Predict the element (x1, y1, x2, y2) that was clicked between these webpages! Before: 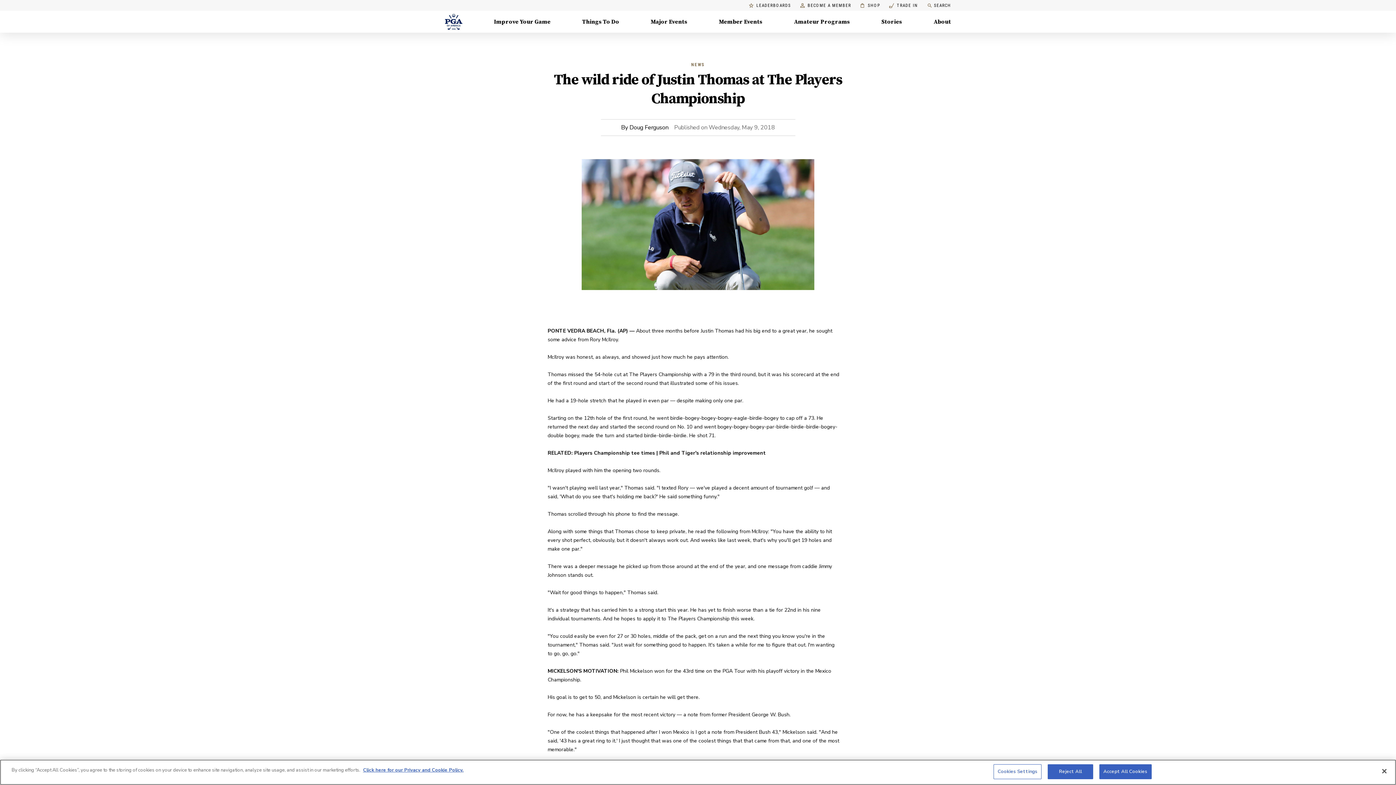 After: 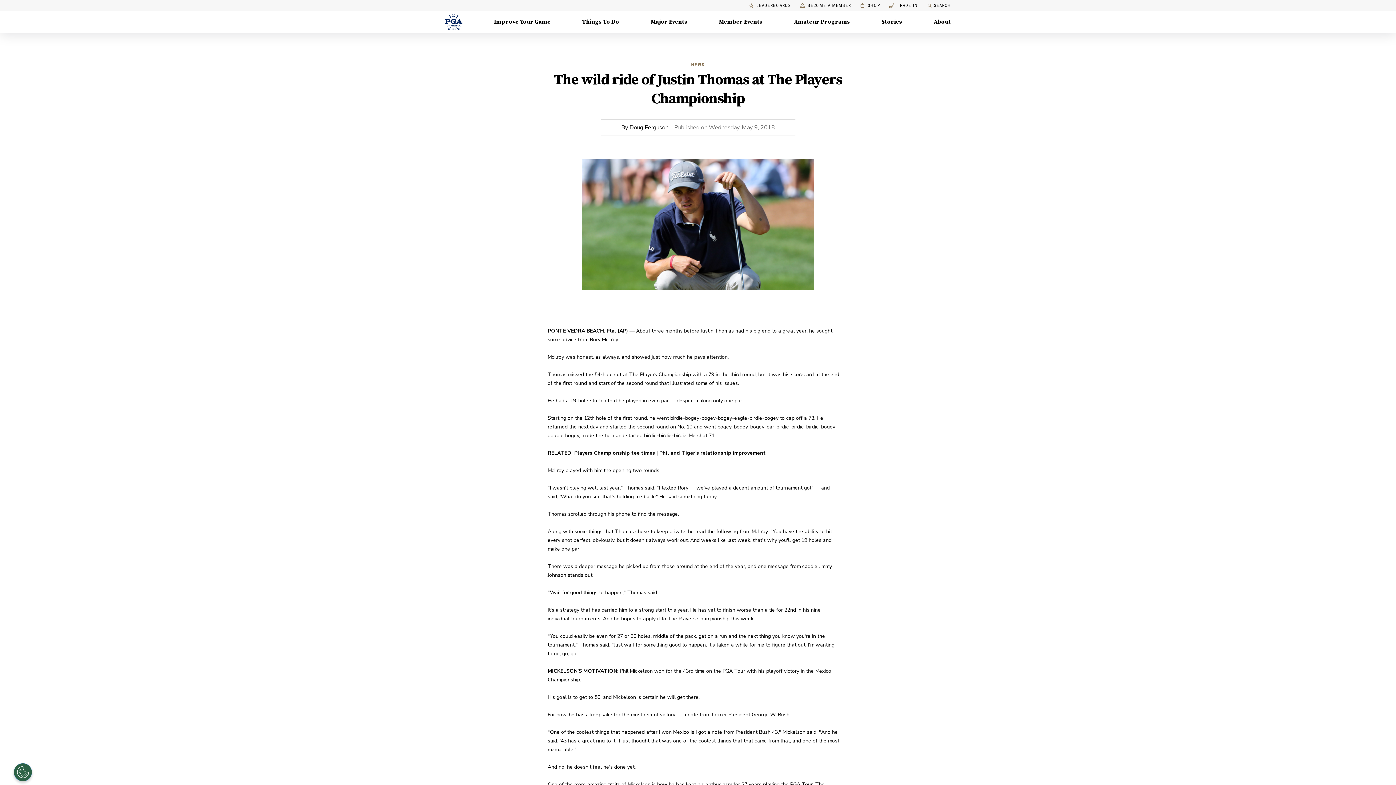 Action: bbox: (1376, 763, 1392, 779) label: Close